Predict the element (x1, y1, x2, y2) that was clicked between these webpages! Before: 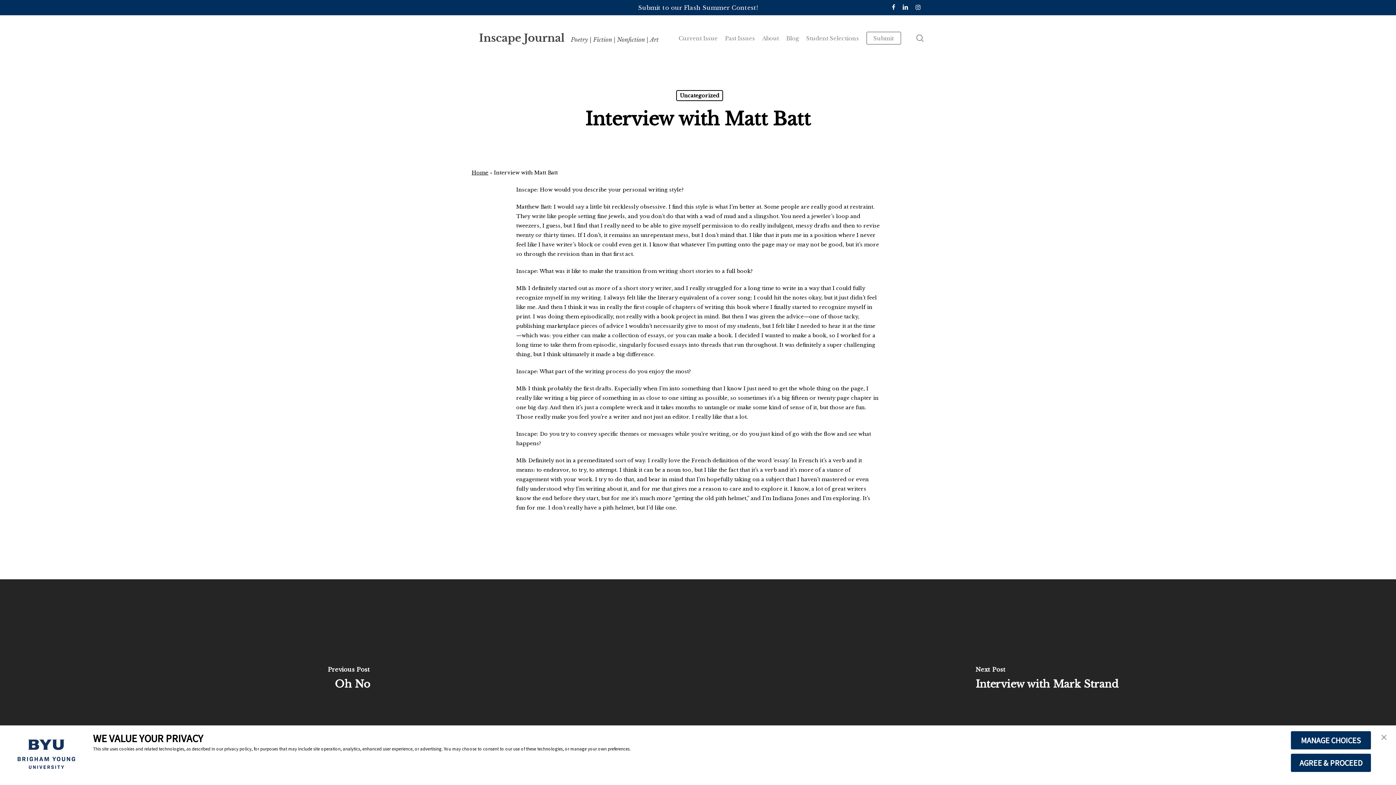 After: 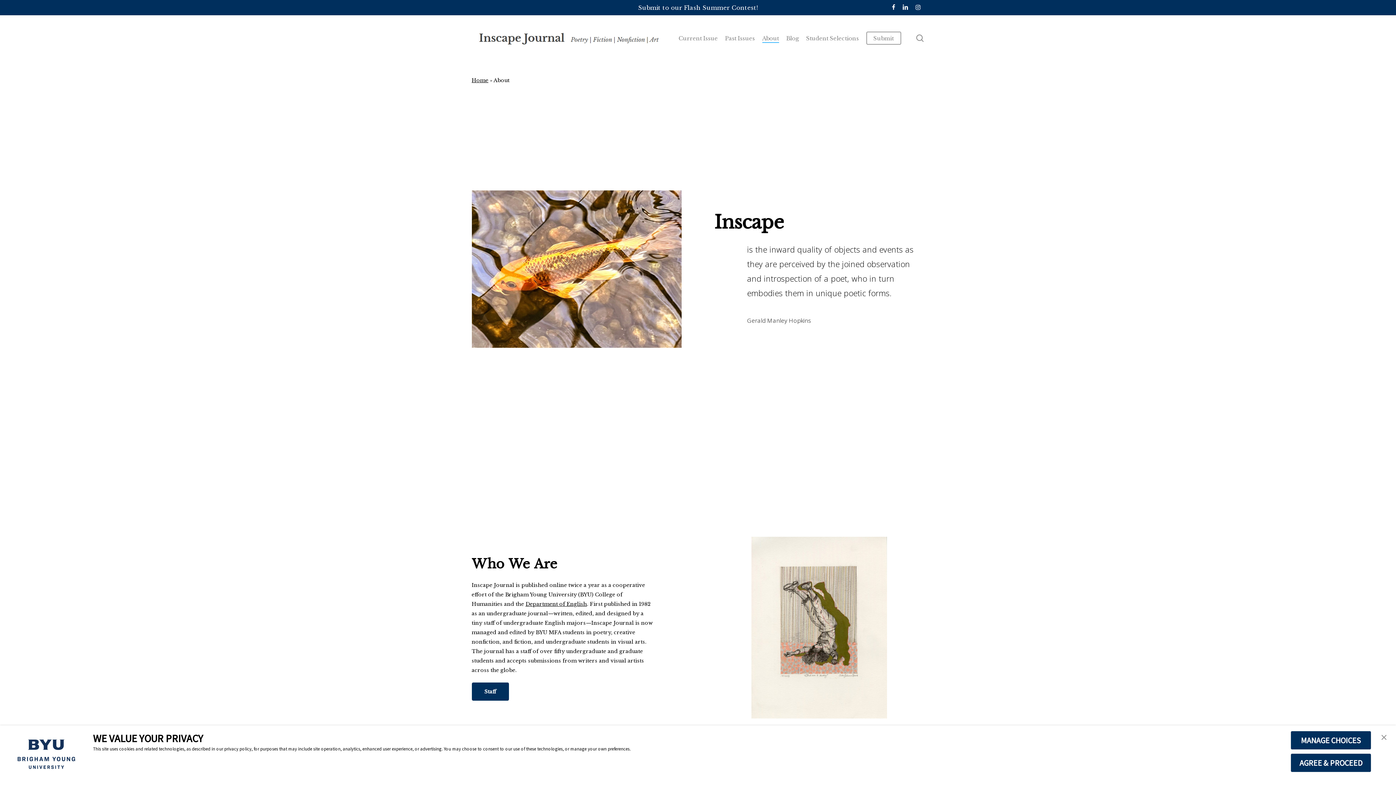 Action: bbox: (762, 34, 779, 42) label: About